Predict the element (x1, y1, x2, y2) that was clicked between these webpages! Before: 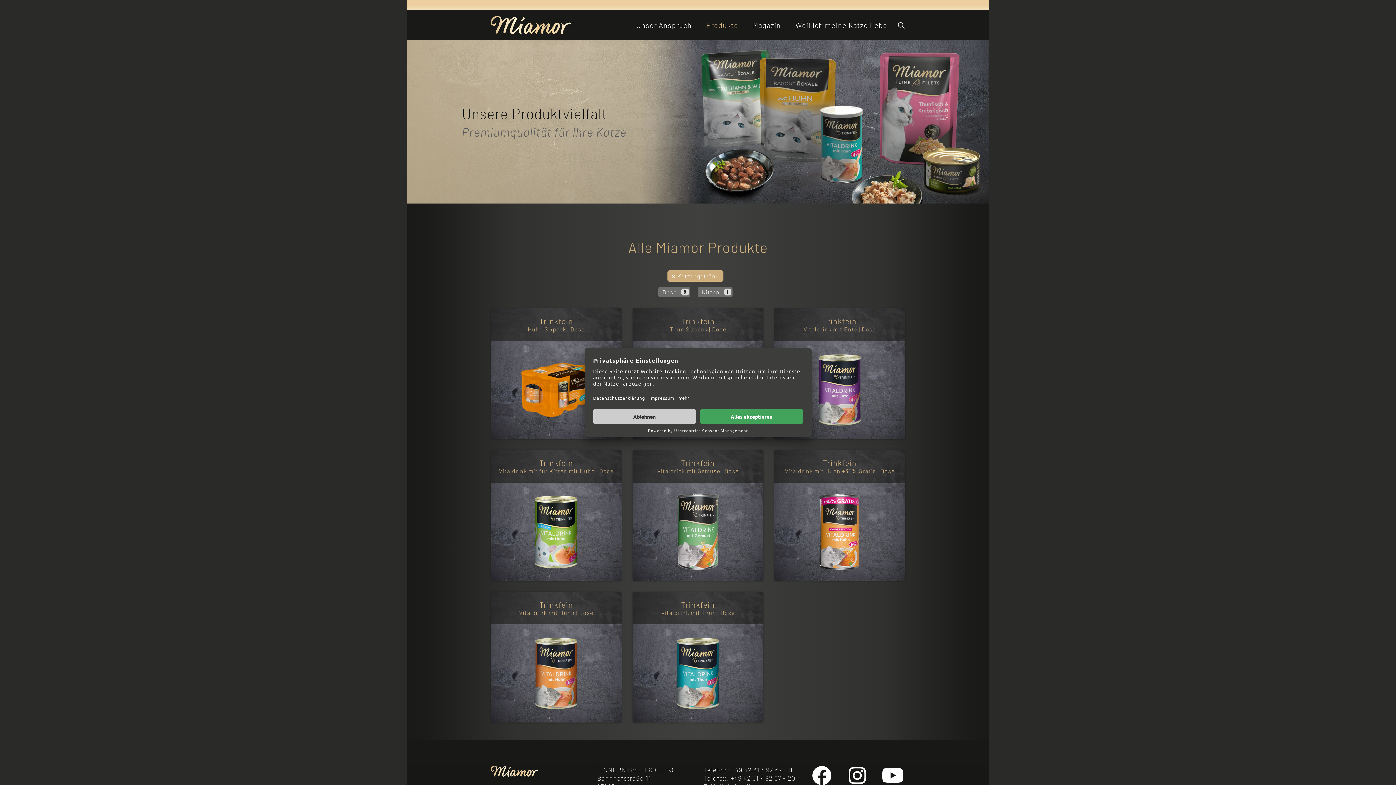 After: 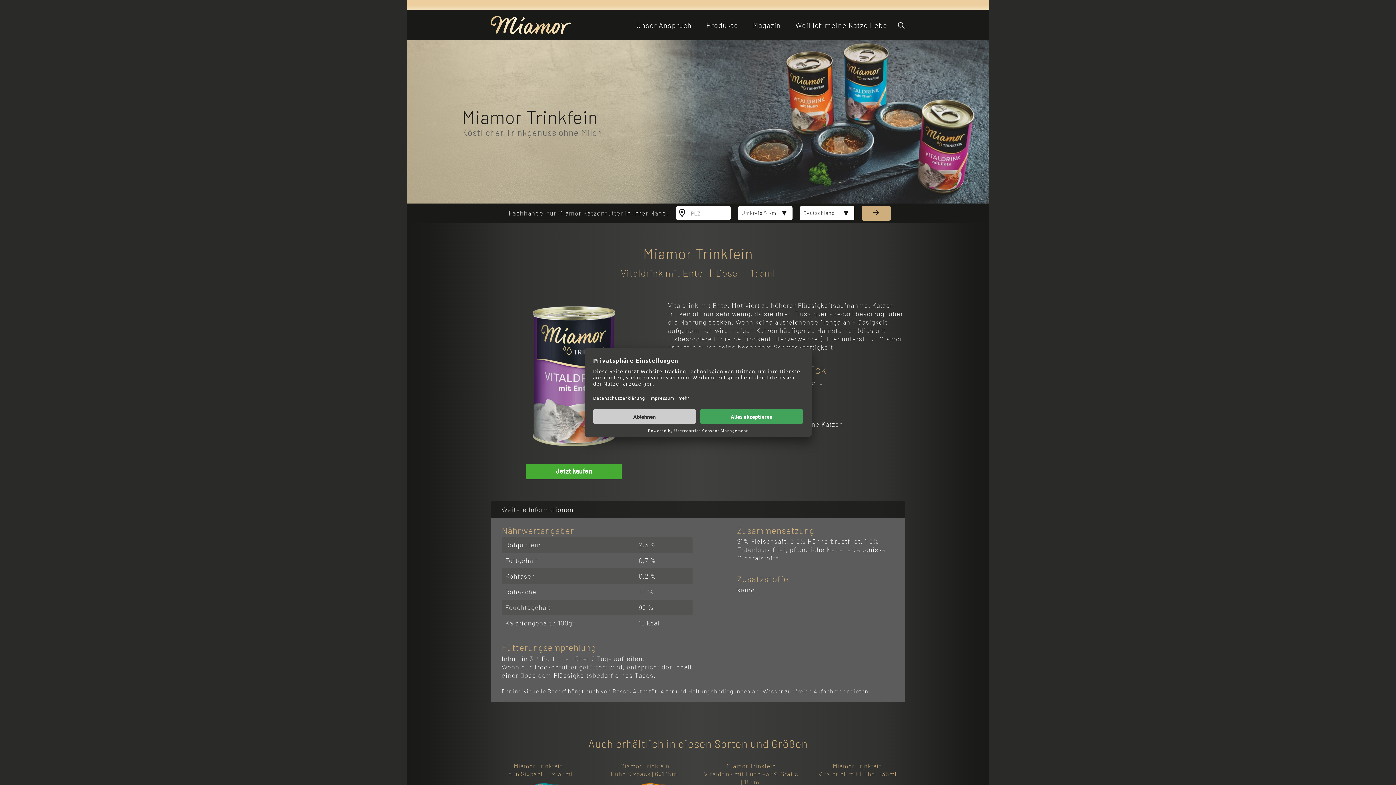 Action: label: Trinkfein
Vitaldrink mit Ente | Dose bbox: (774, 308, 905, 439)